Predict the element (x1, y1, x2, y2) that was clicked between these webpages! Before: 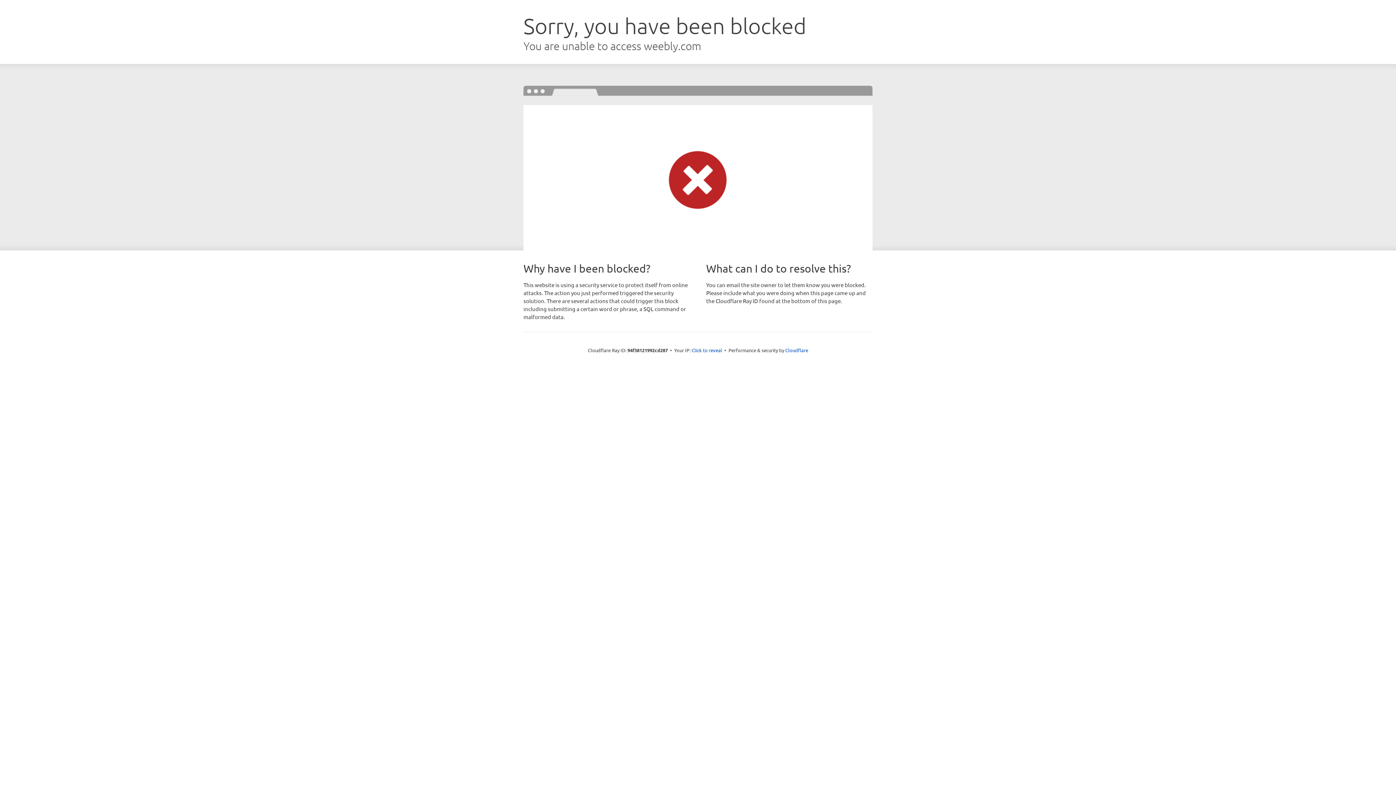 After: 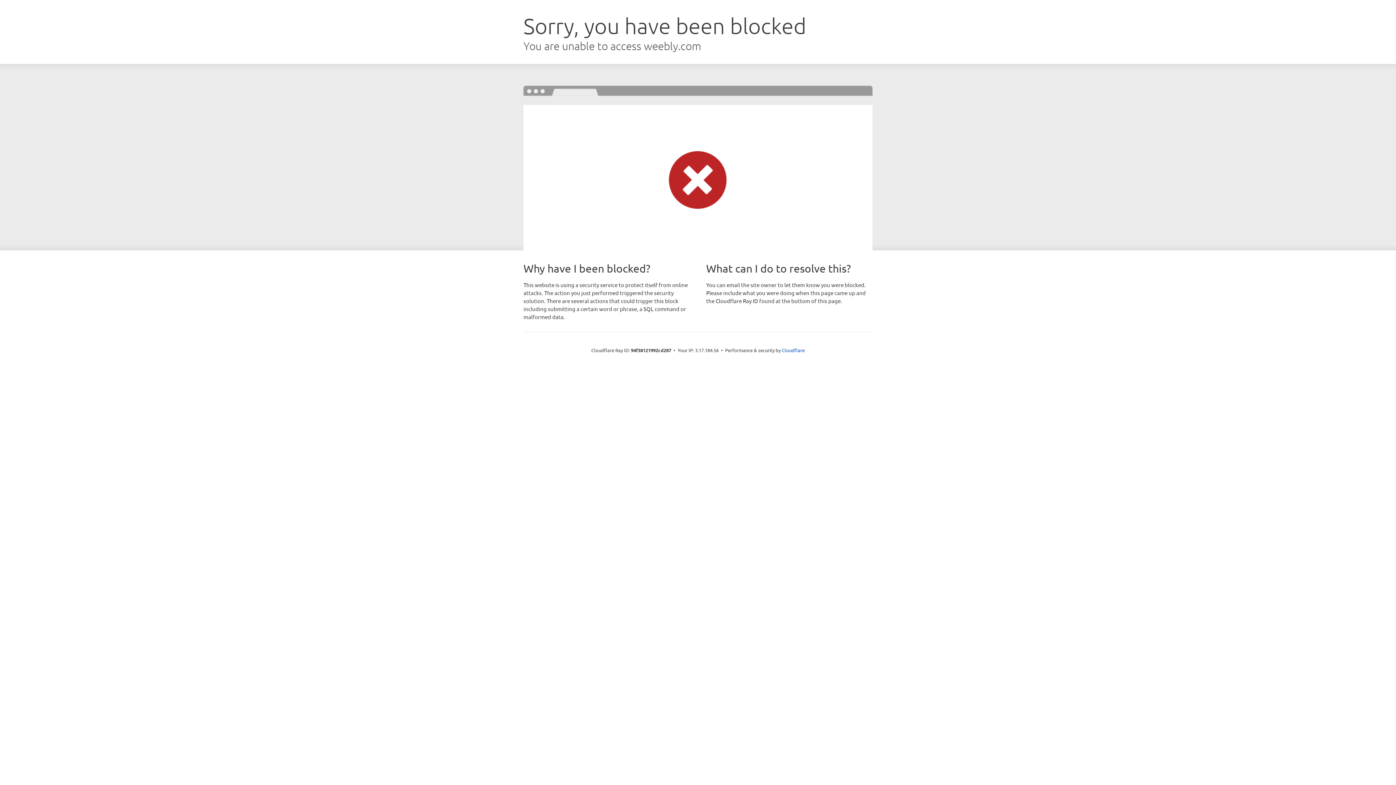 Action: label: Click to reveal bbox: (691, 346, 722, 353)